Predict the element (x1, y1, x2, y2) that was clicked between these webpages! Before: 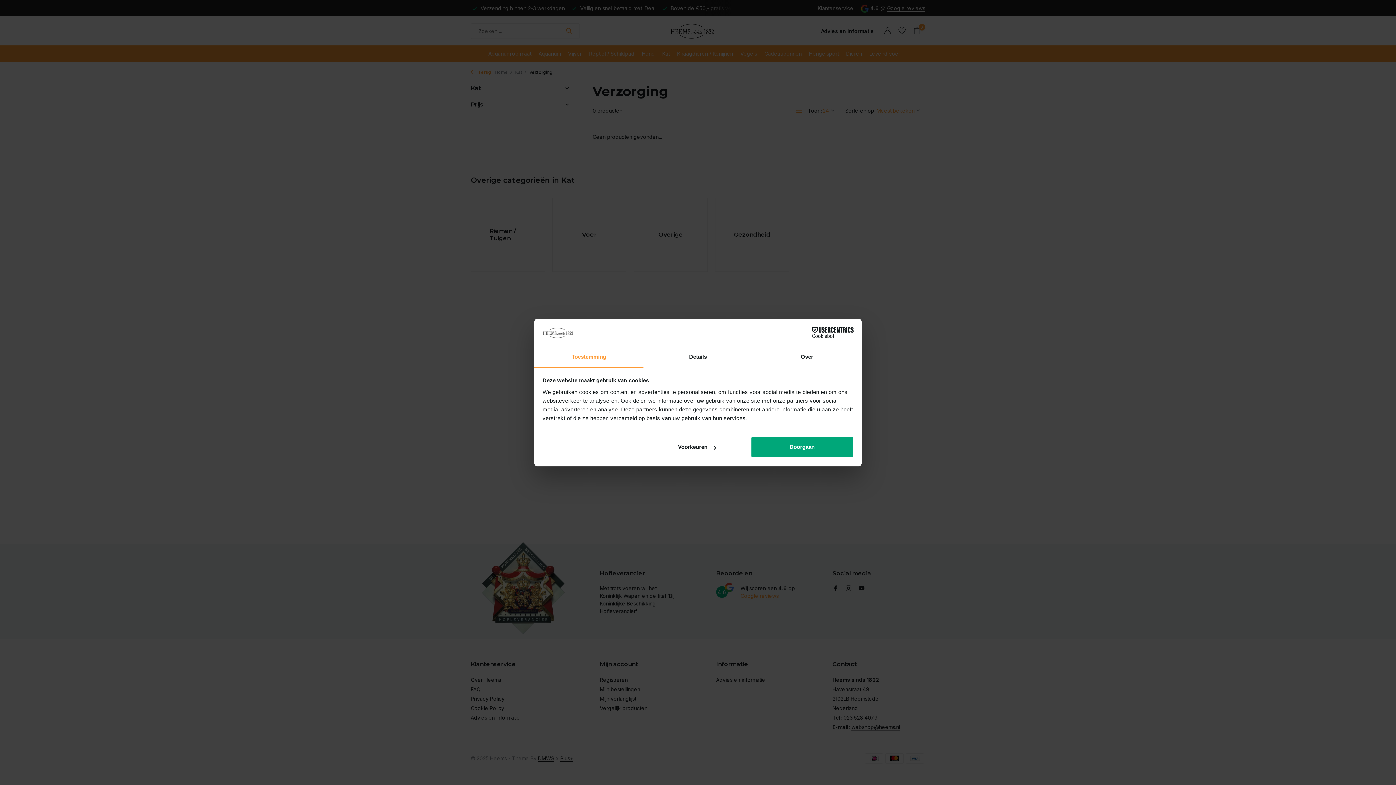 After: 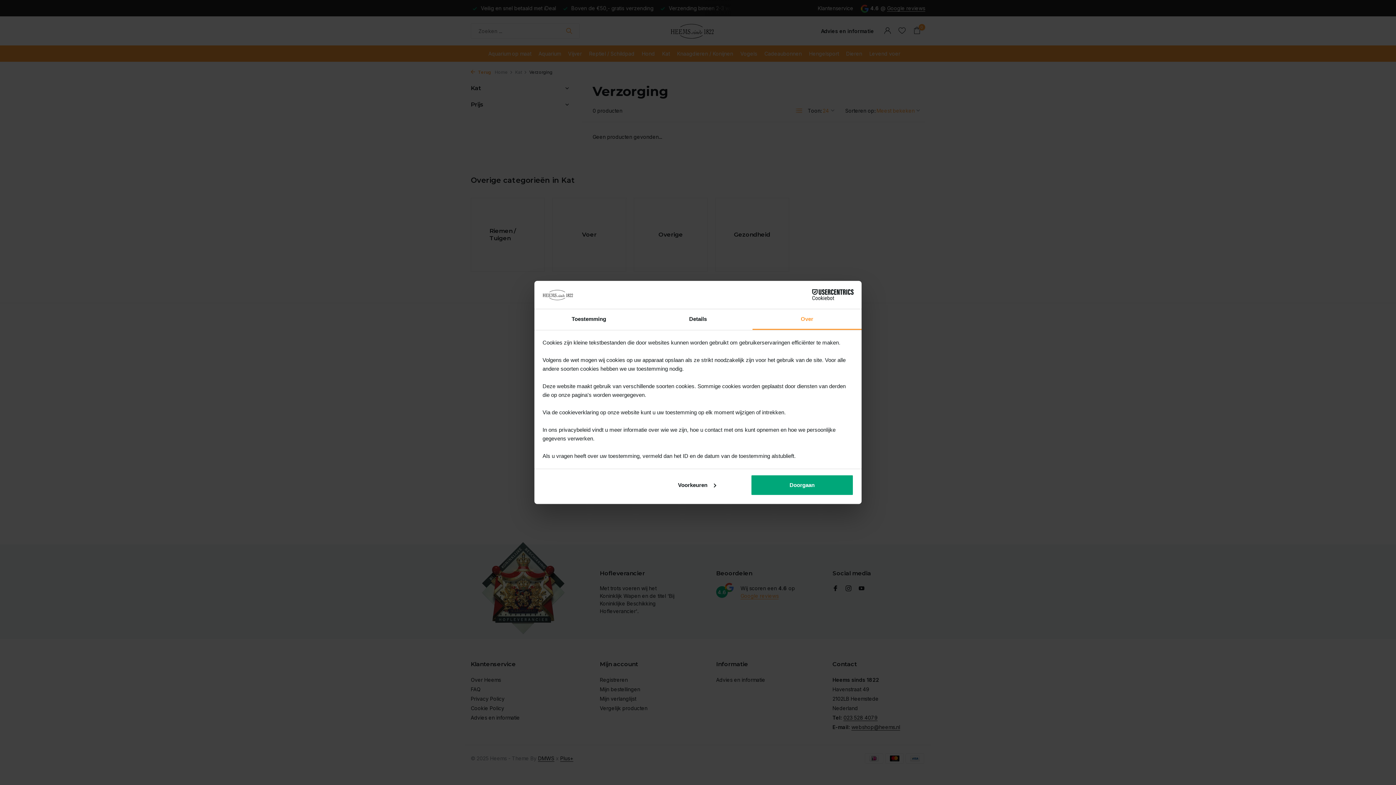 Action: label: Over bbox: (752, 347, 861, 367)